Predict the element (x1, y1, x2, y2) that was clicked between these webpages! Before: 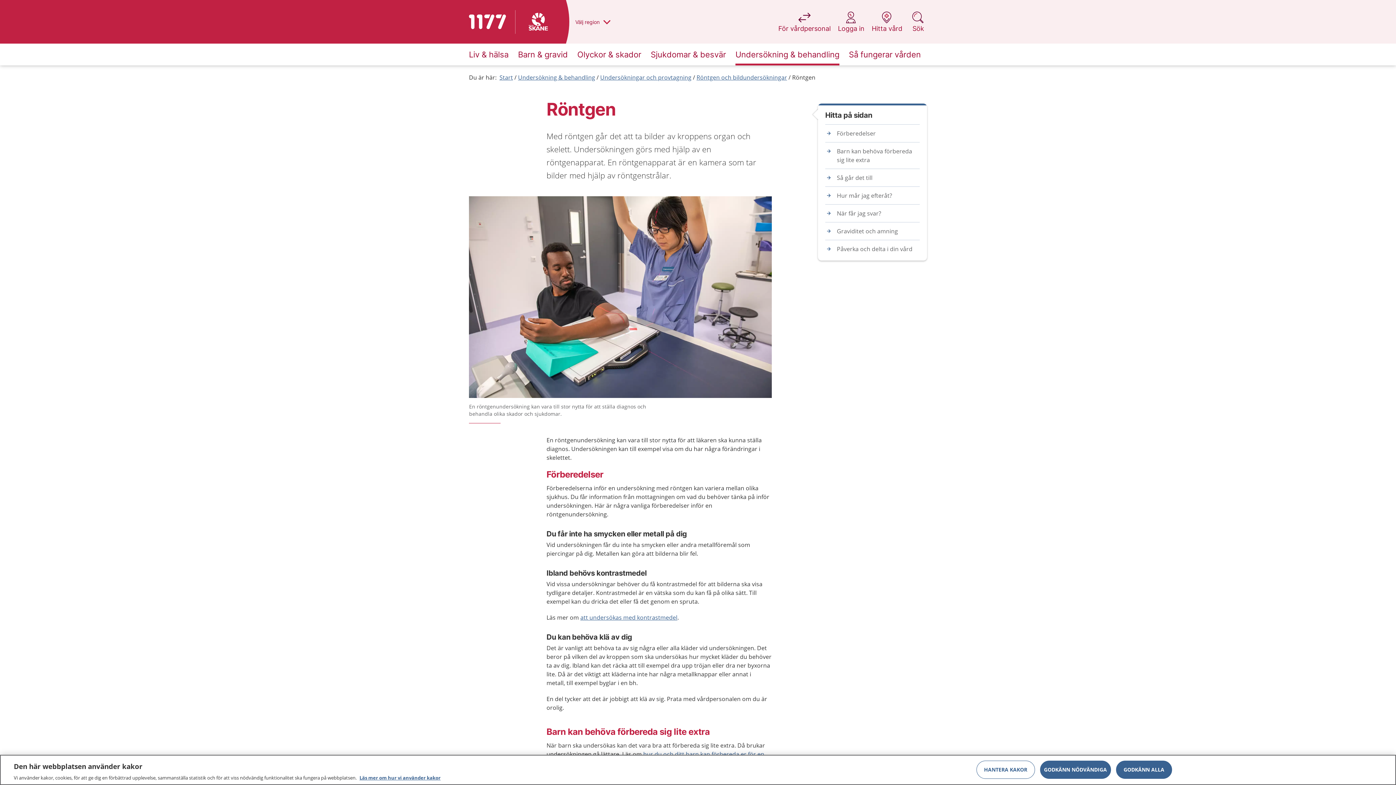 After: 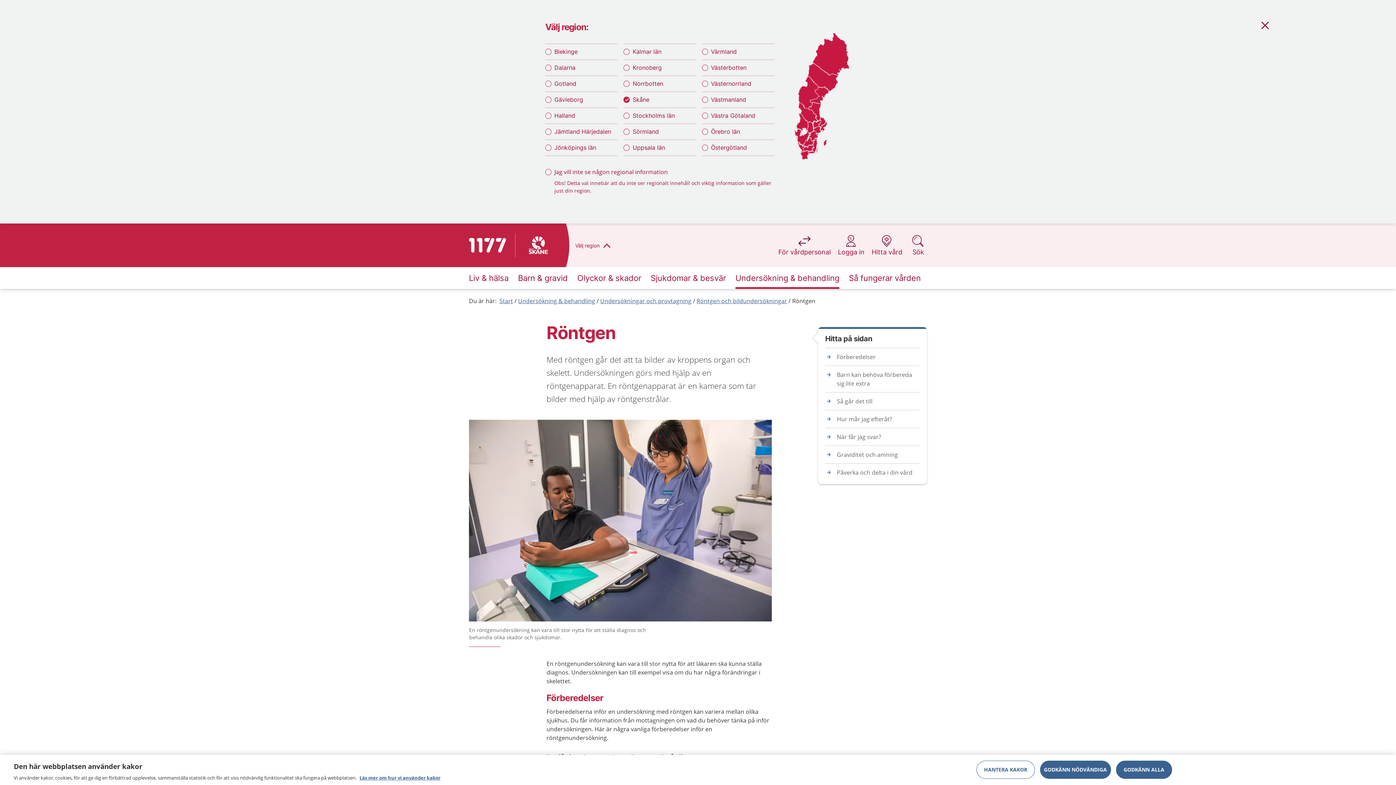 Action: bbox: (573, 0, 611, 43) label: Du har valt region Skåne.
Välj 
en annan
region